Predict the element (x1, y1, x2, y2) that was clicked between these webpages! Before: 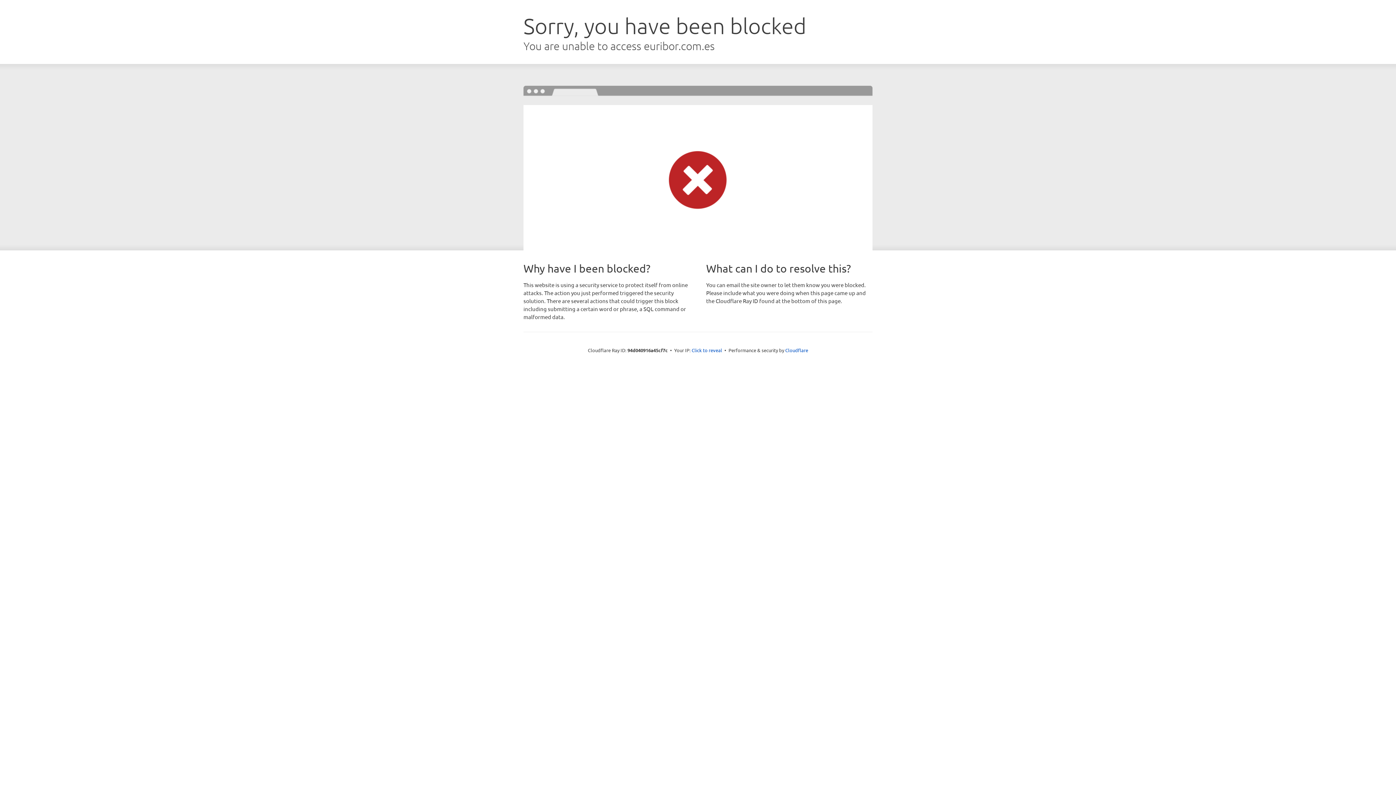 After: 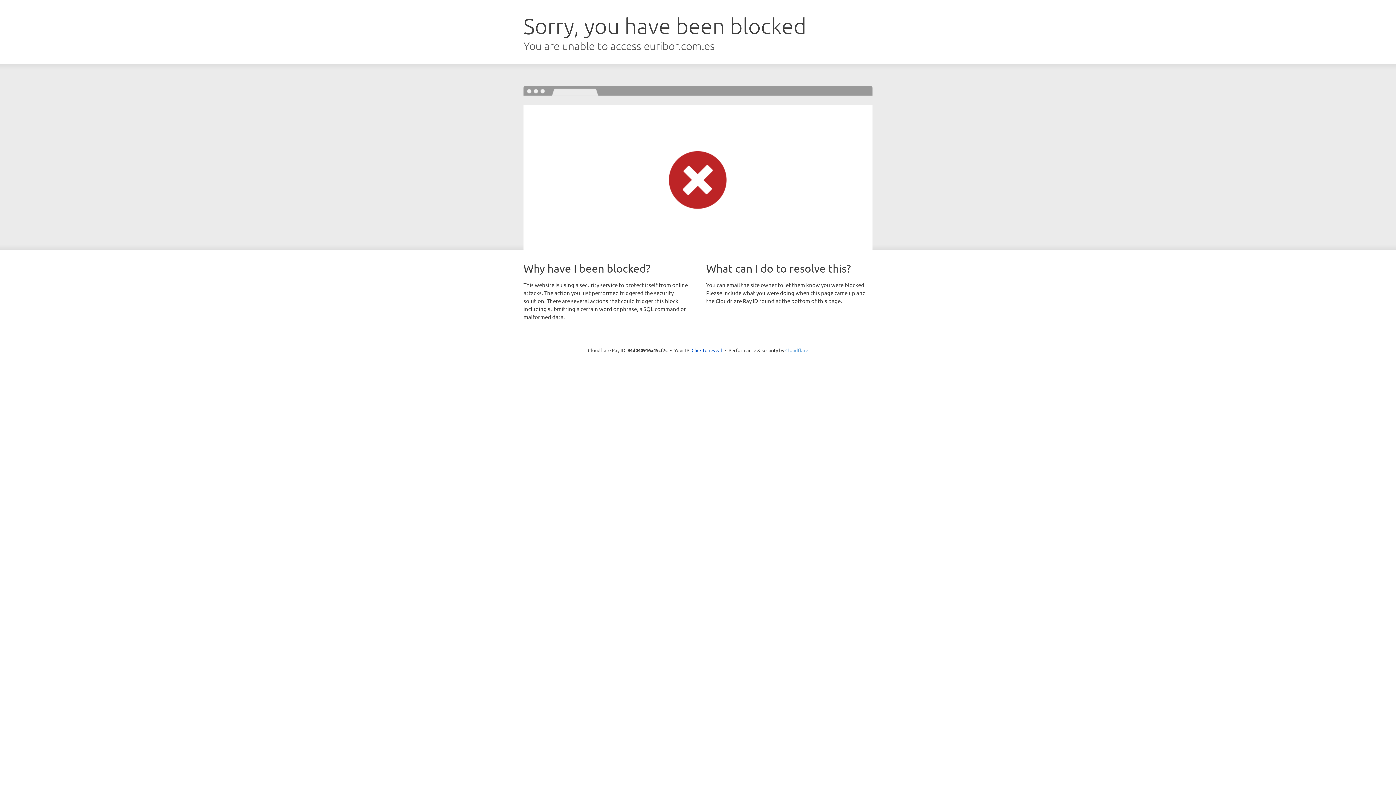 Action: bbox: (785, 347, 808, 353) label: Cloudflare